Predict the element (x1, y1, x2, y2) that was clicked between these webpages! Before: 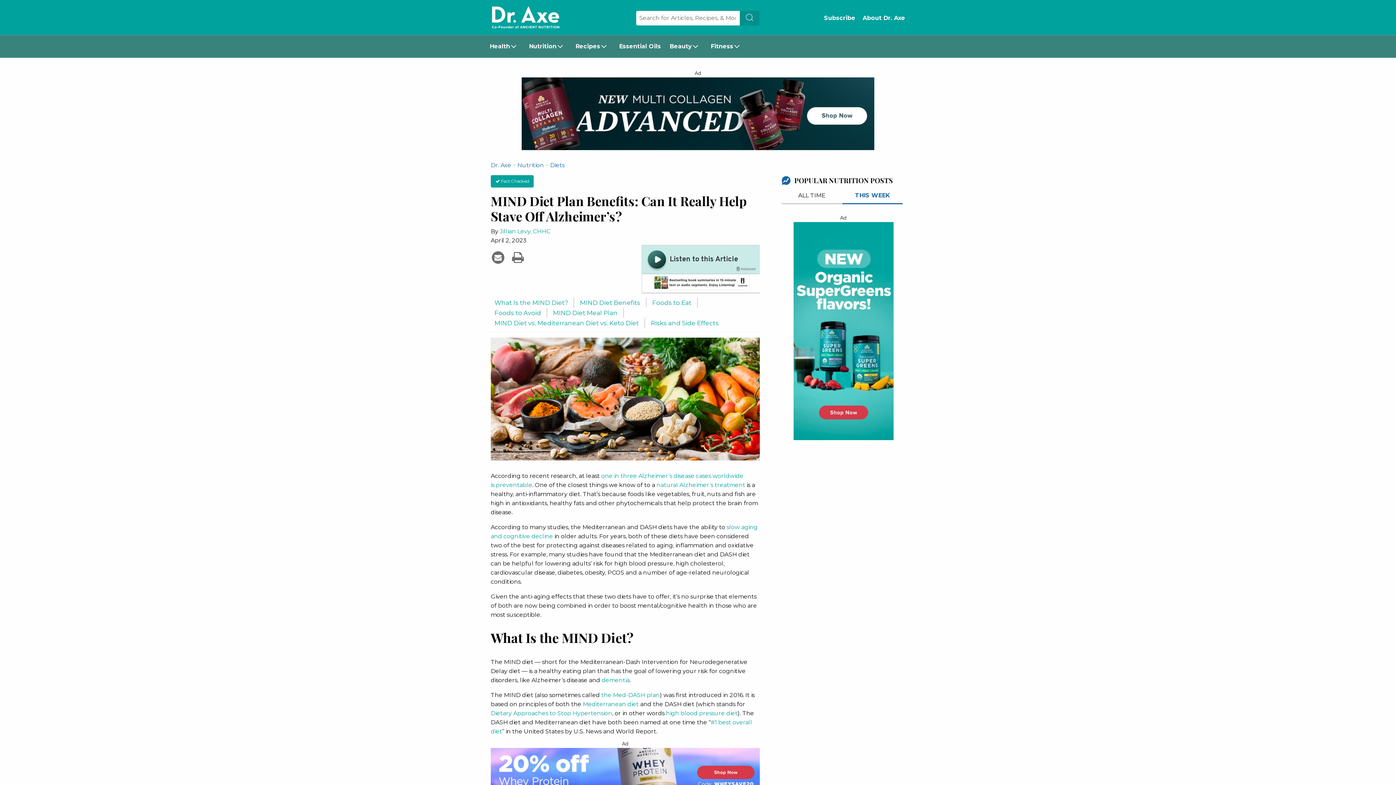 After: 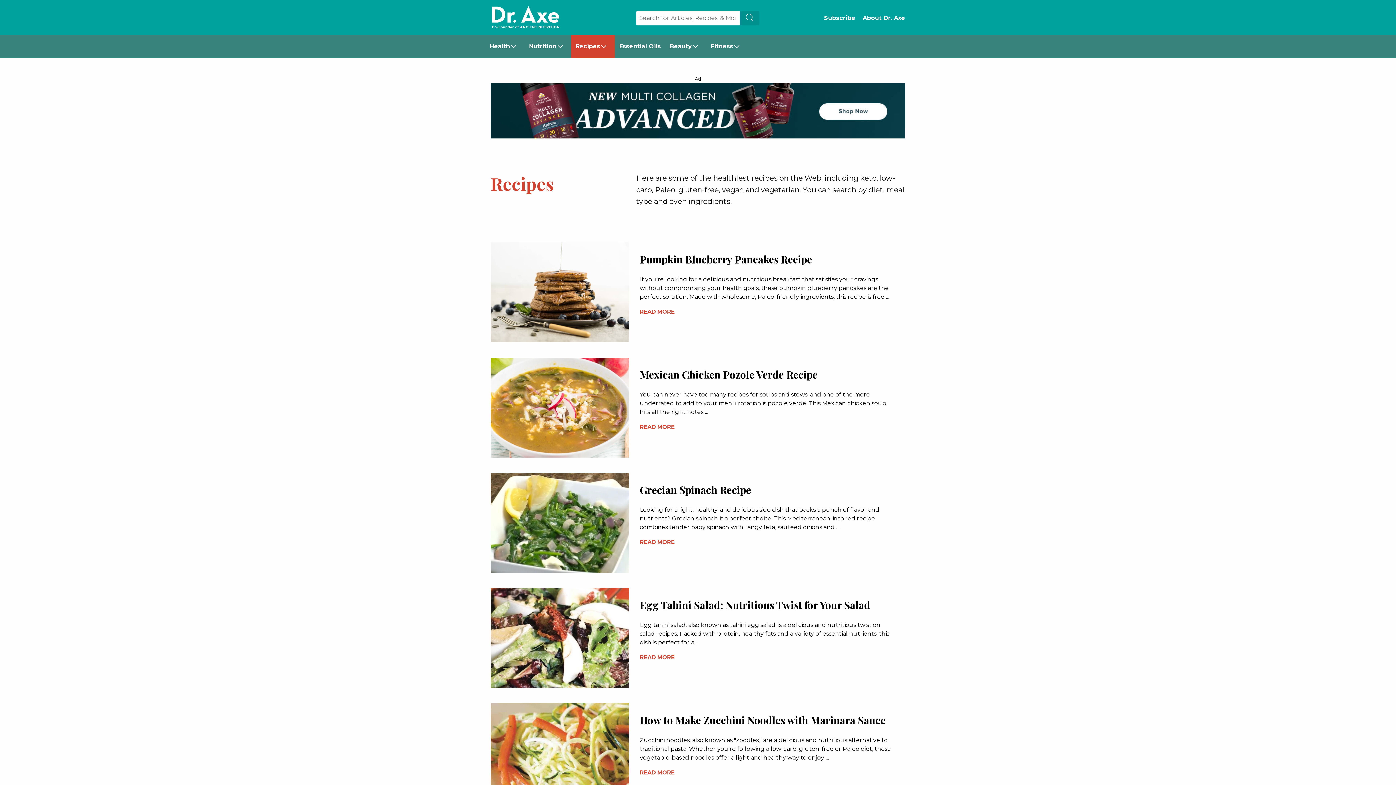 Action: bbox: (571, 35, 614, 57) label: Recipes